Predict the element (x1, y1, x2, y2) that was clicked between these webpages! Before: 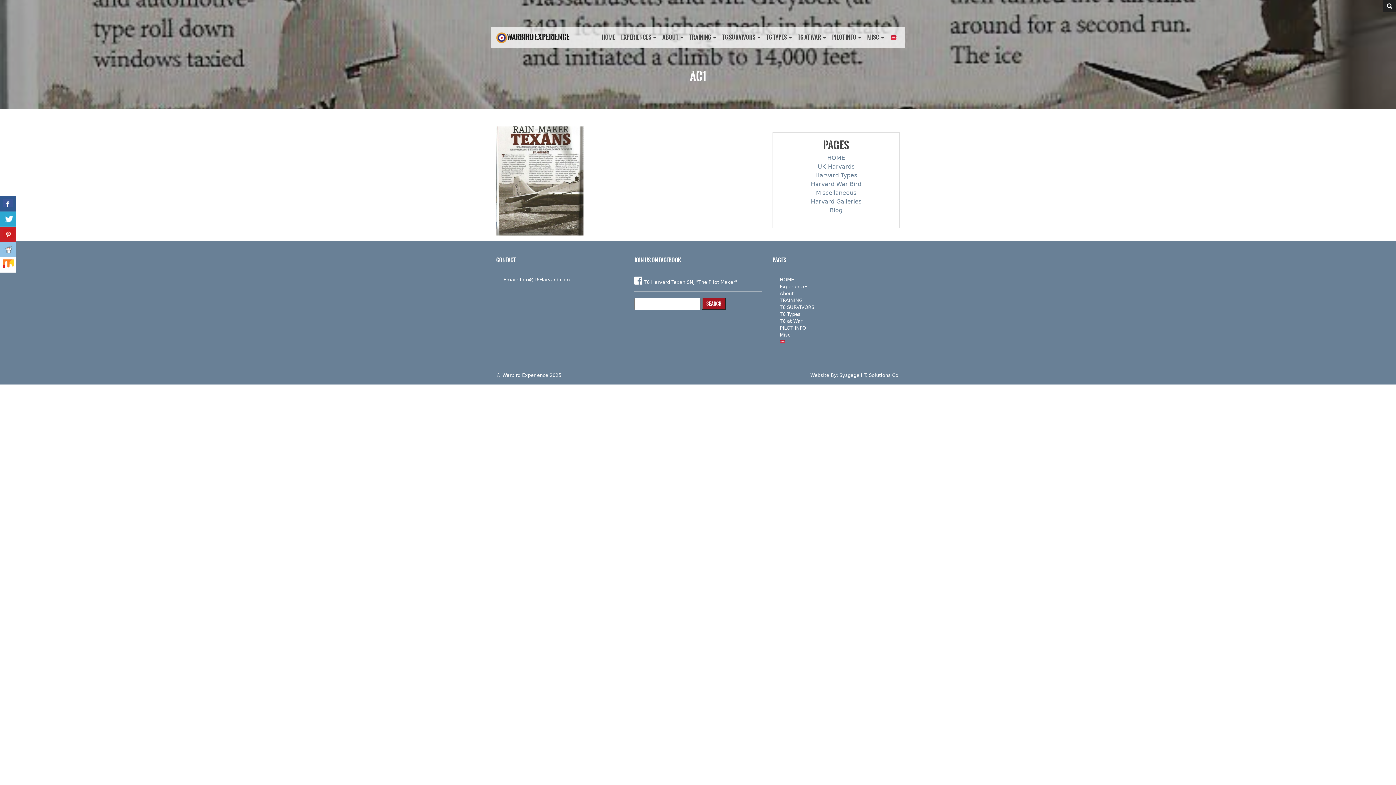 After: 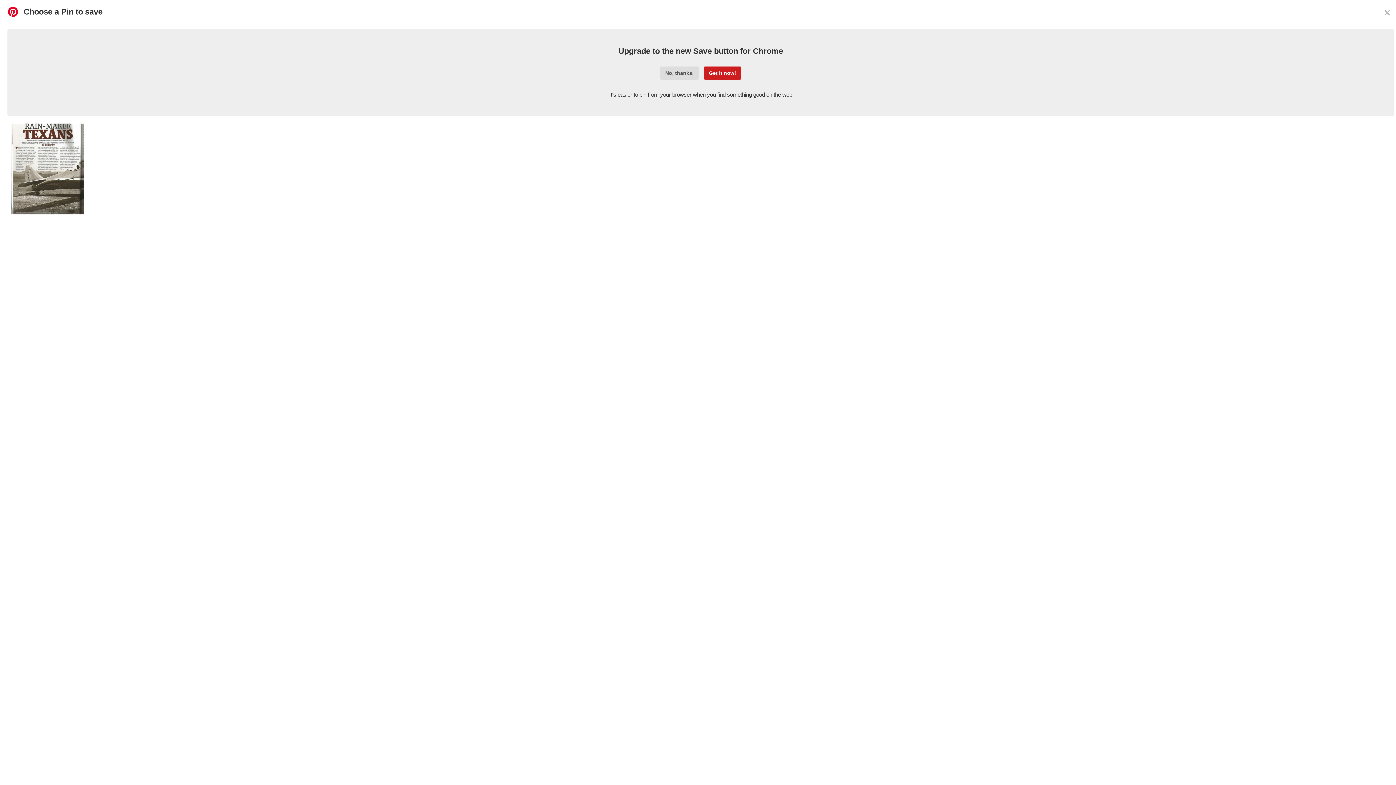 Action: bbox: (0, 226, 16, 242)